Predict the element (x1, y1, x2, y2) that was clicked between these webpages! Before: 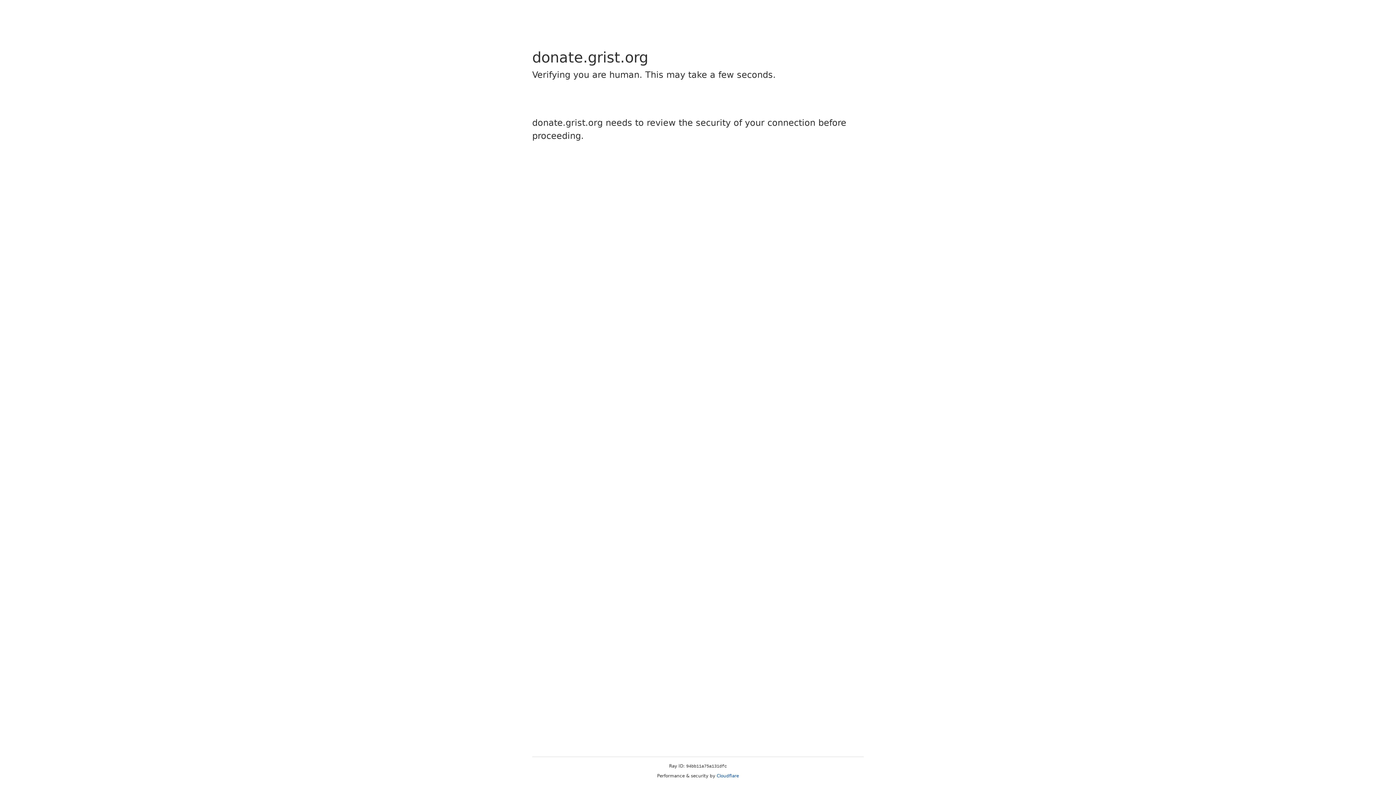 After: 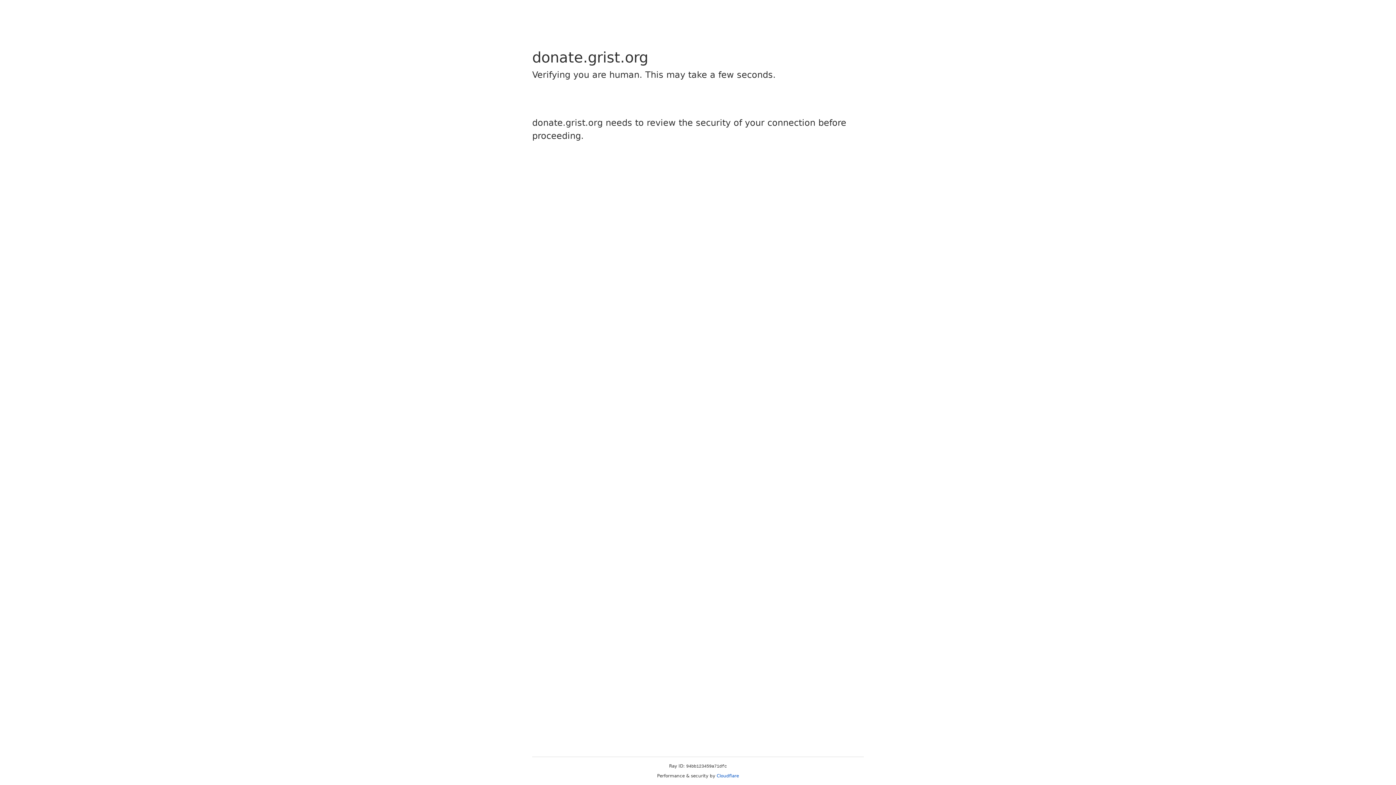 Action: label: Cloudflare bbox: (716, 773, 739, 778)